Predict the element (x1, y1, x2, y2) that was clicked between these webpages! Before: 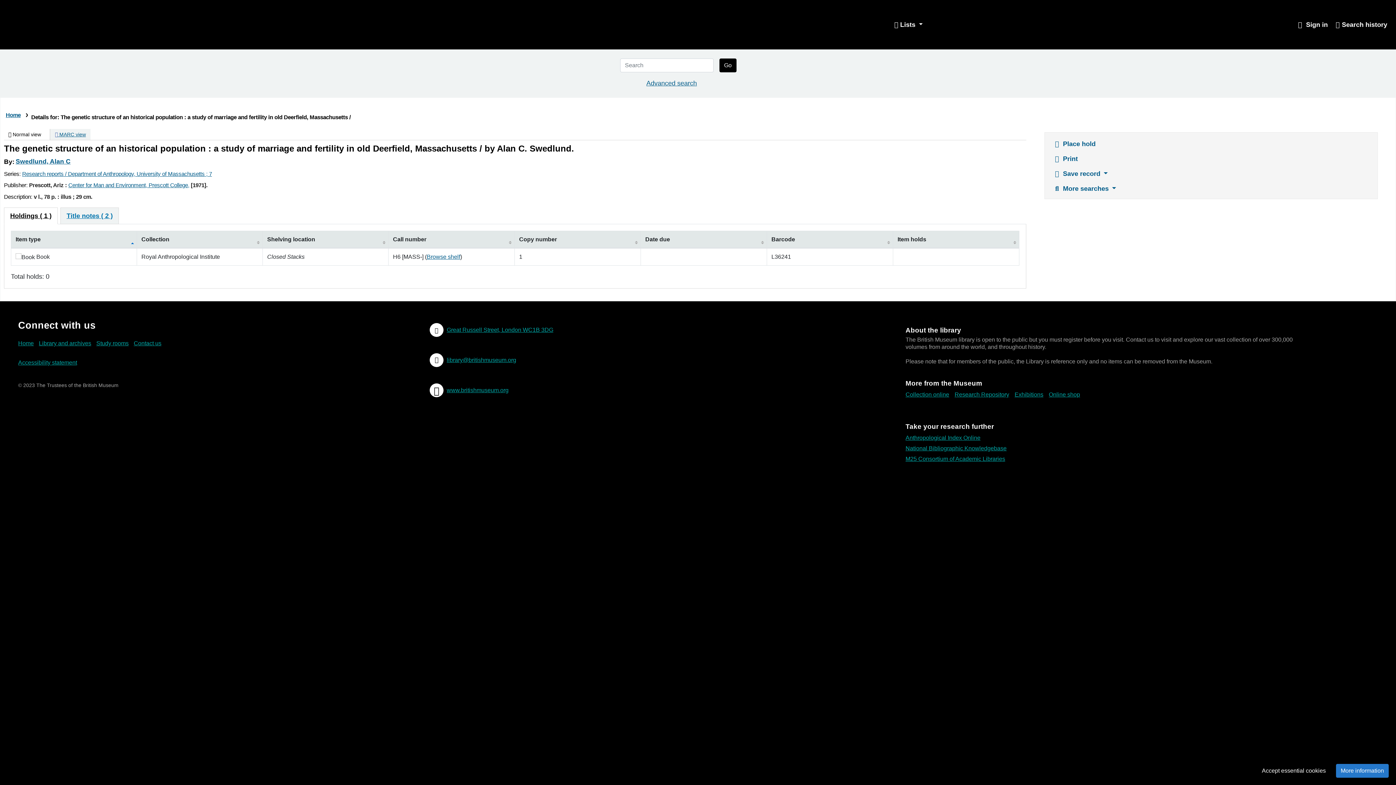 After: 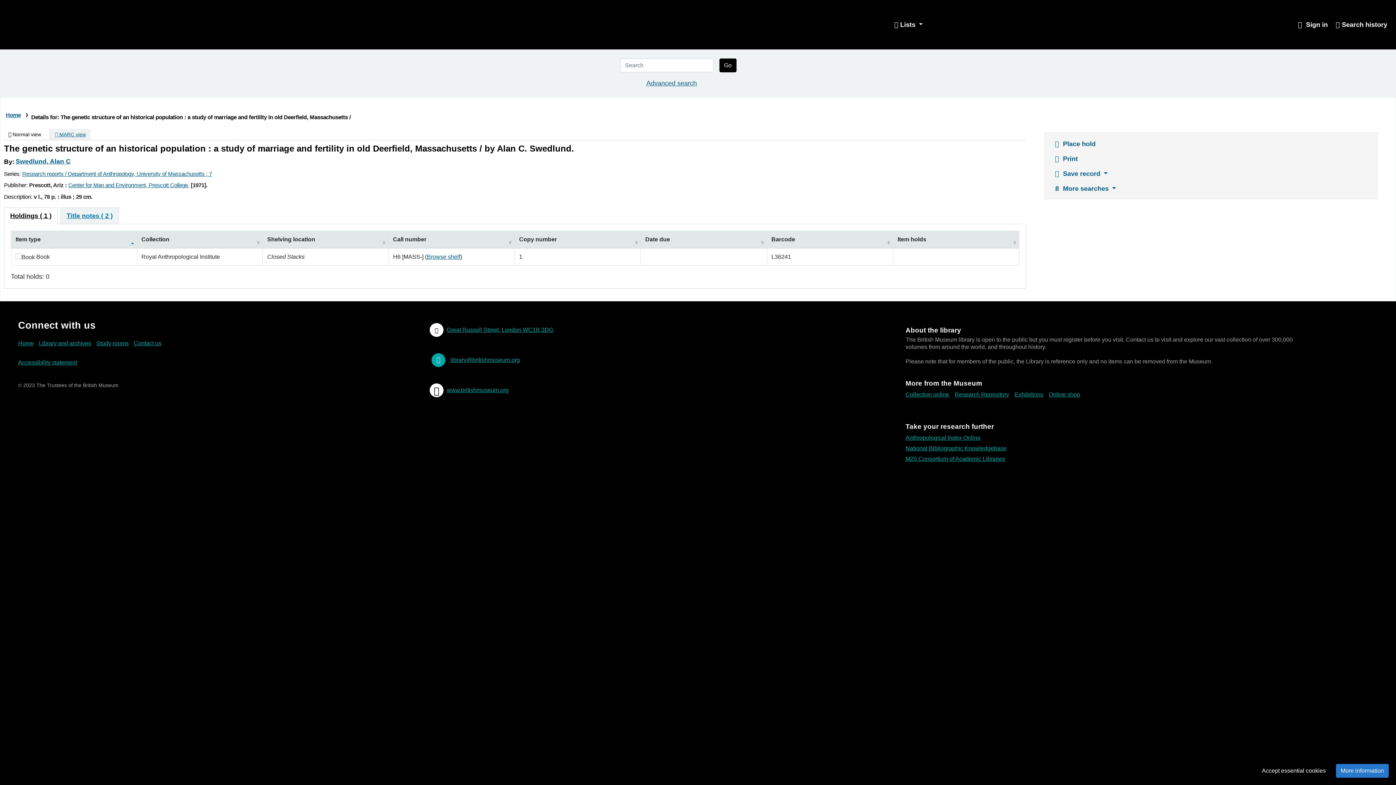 Action: bbox: (428, 356, 445, 362)